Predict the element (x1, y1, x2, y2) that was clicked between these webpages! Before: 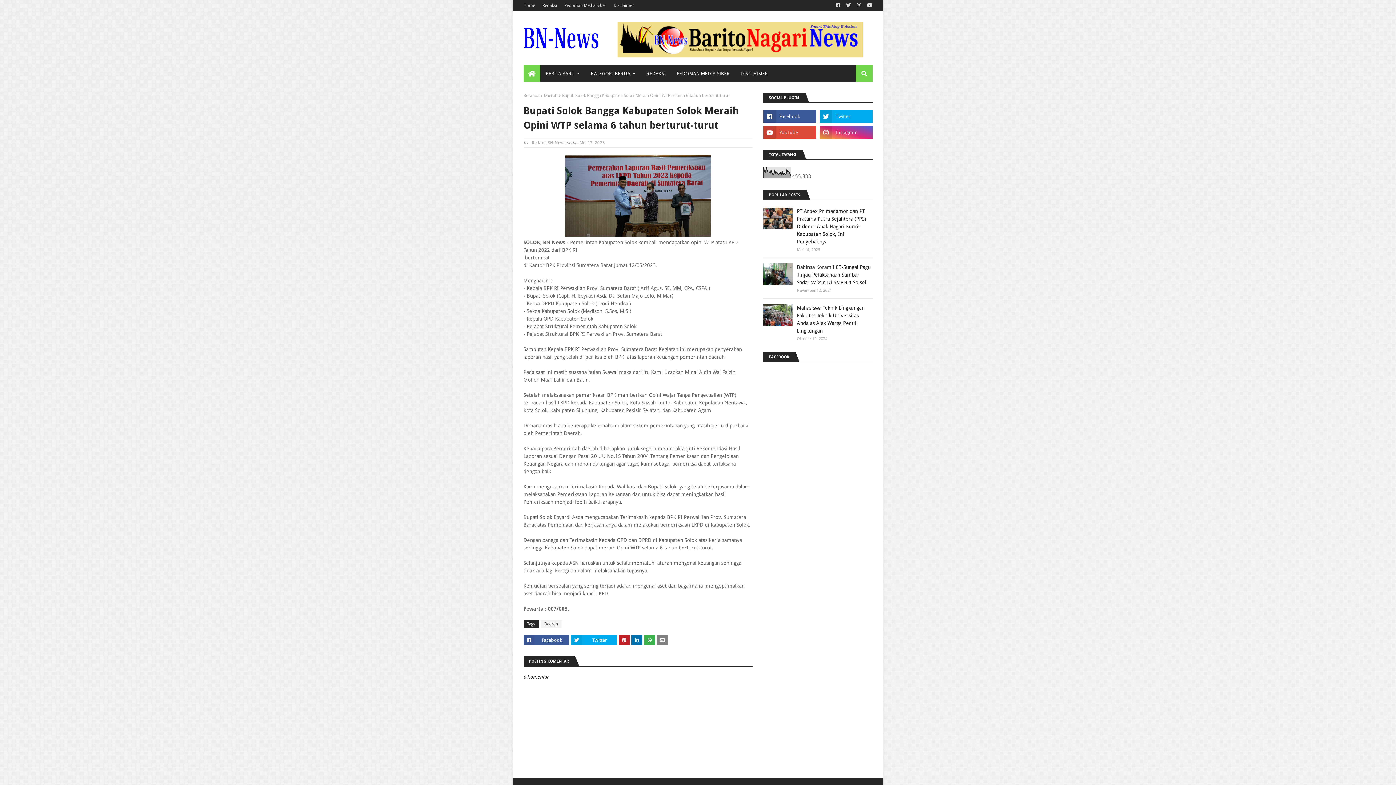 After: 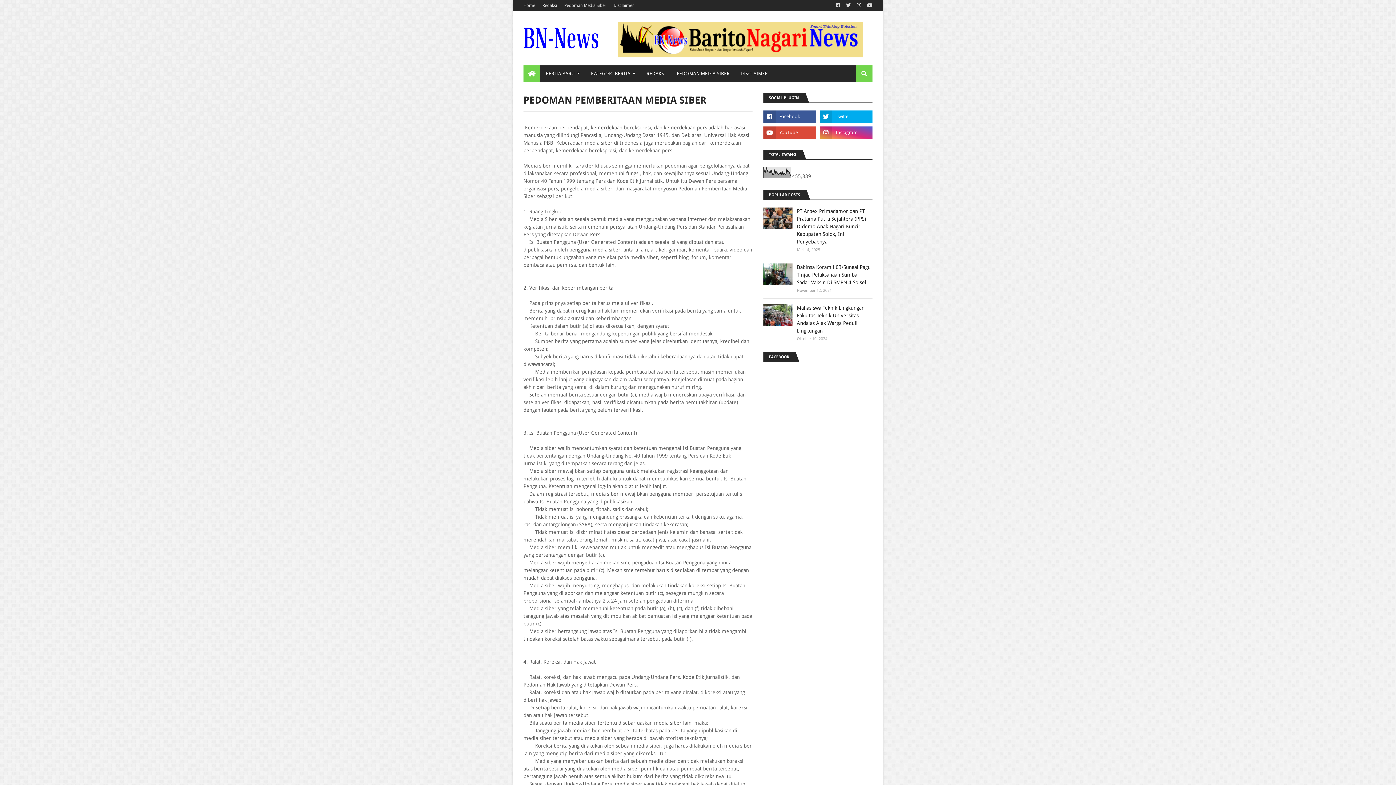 Action: label: Pedoman Media Siber bbox: (562, 0, 608, 10)